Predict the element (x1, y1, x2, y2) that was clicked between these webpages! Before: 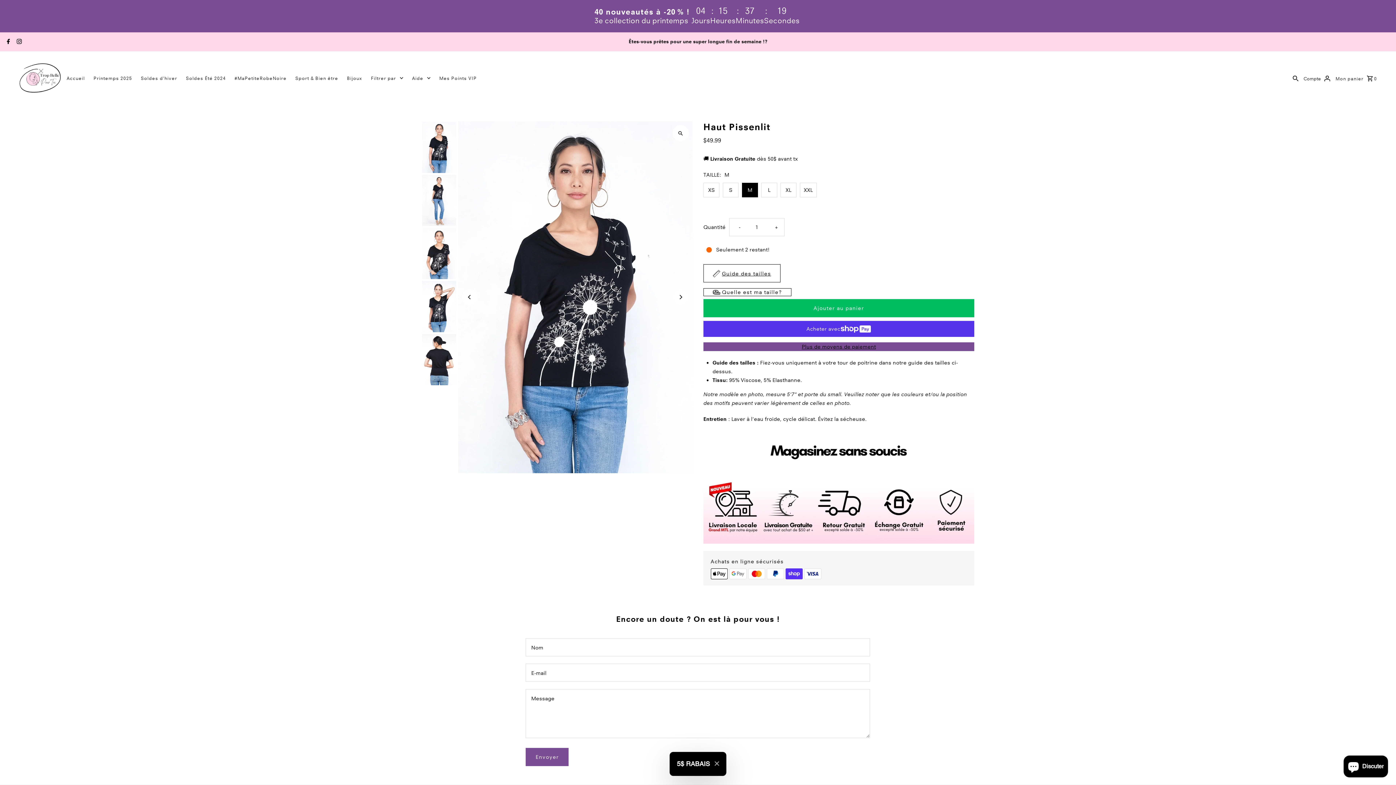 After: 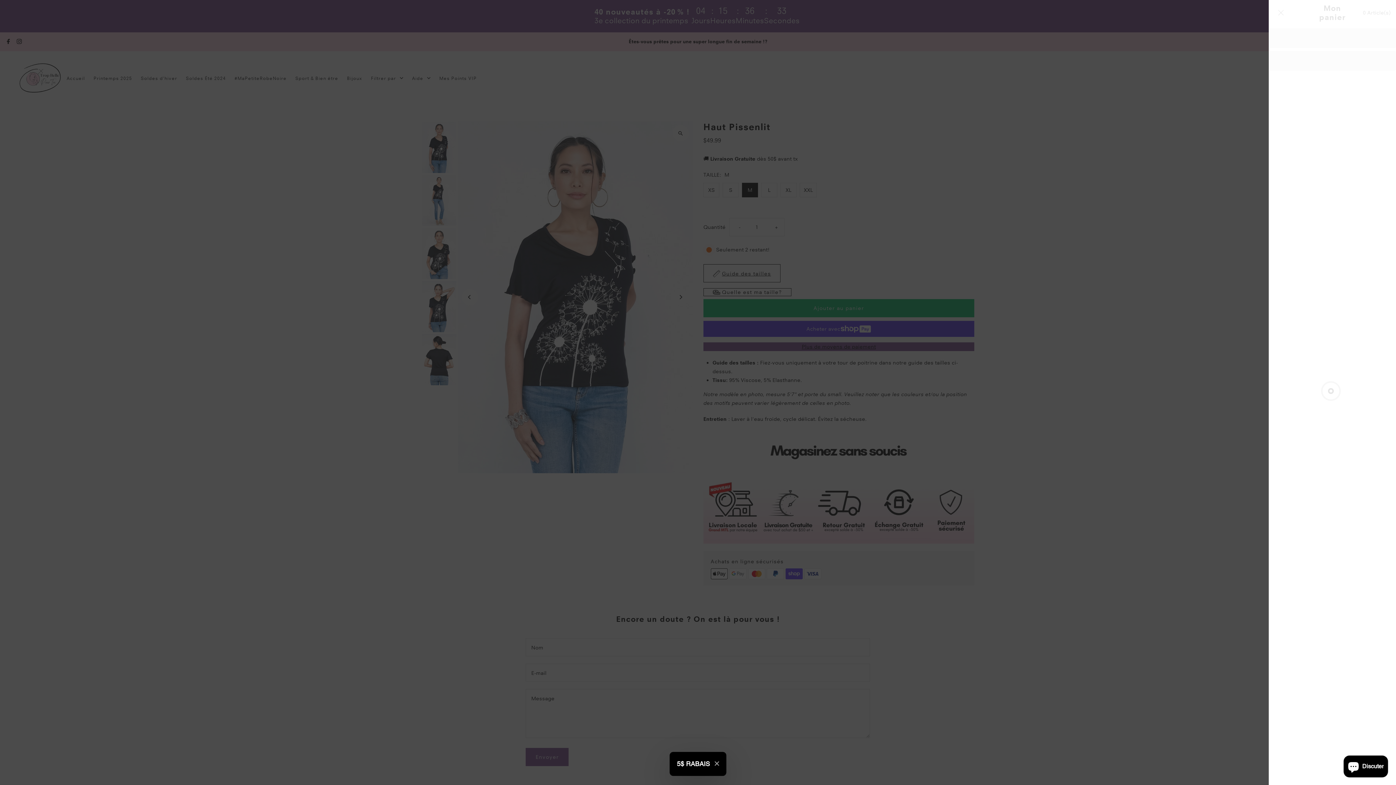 Action: label: Mon panier 0 bbox: (1335, 66, 1377, 88)